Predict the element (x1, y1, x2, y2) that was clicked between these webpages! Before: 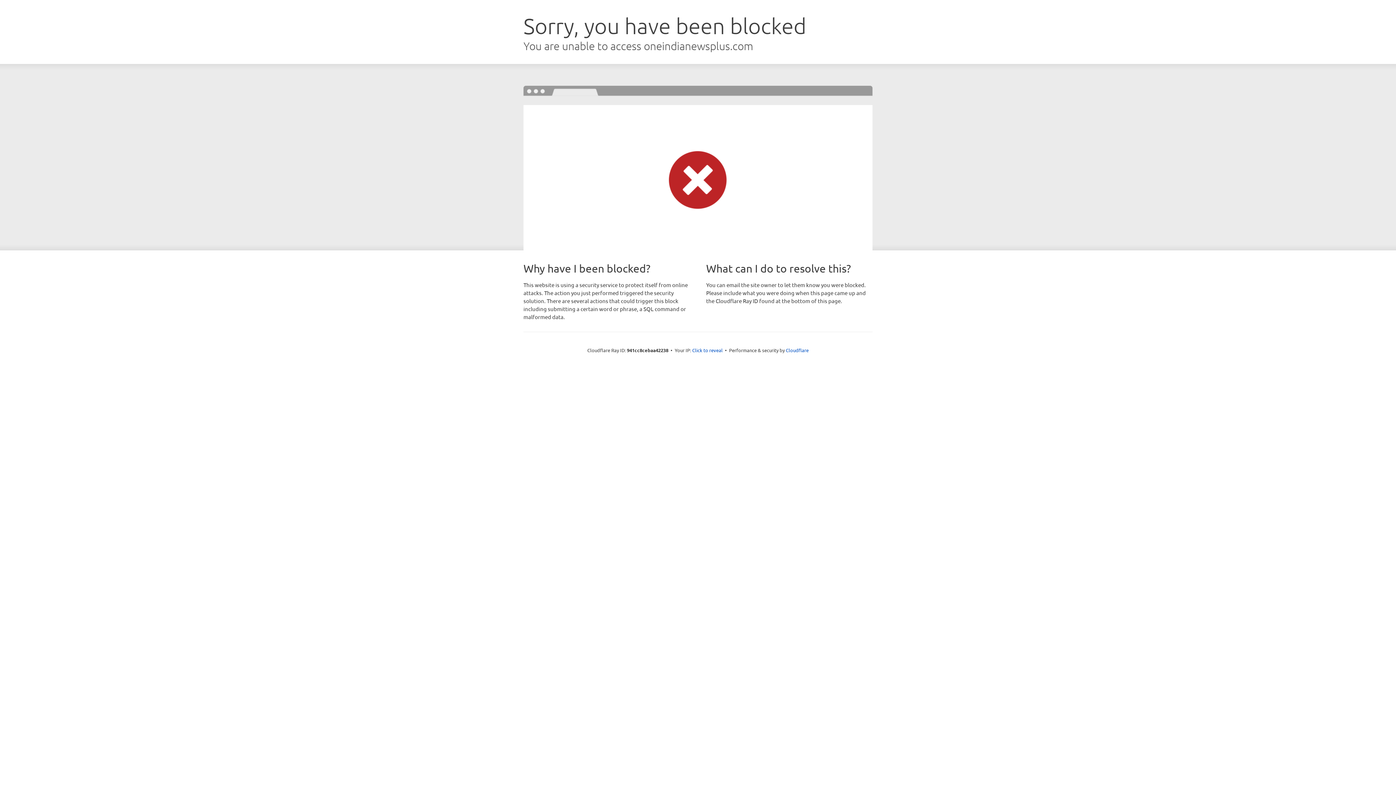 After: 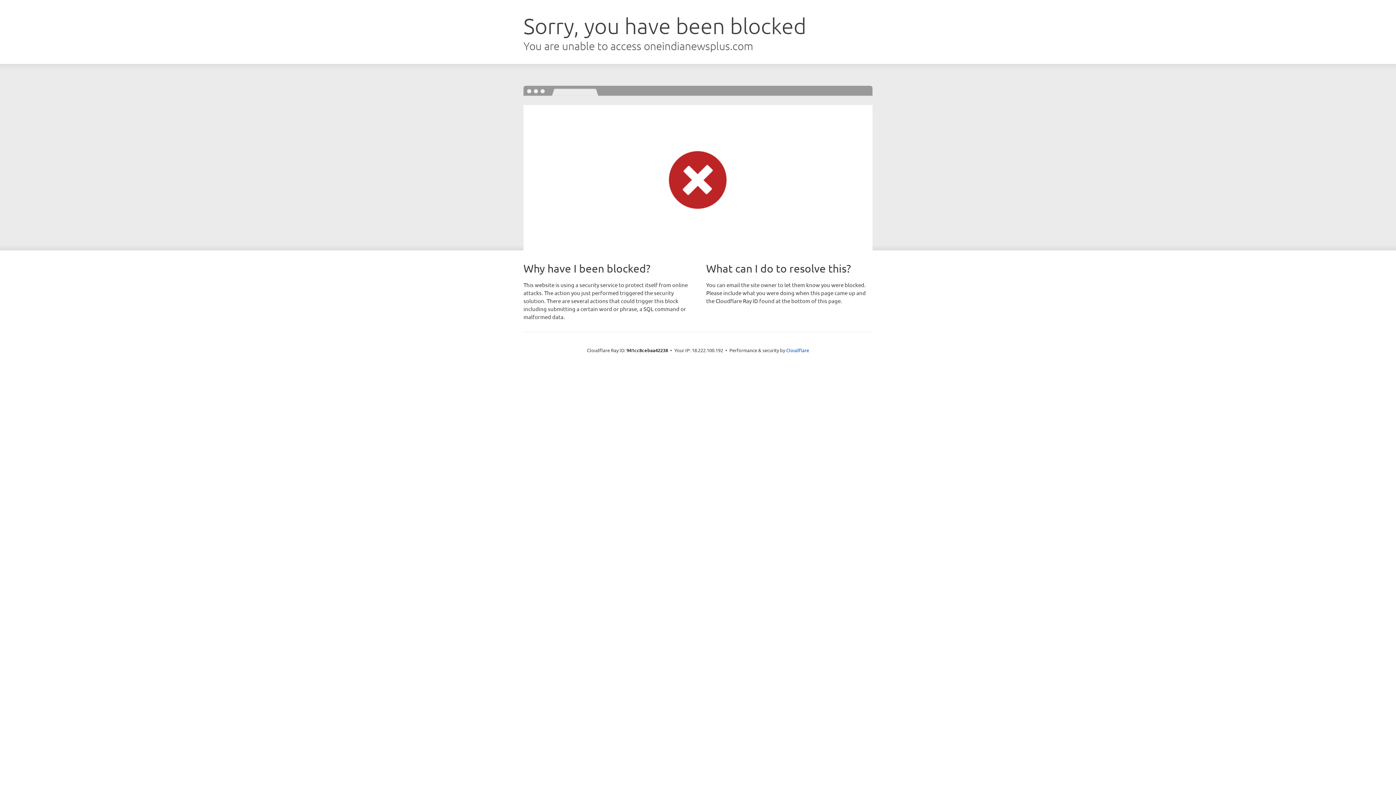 Action: bbox: (692, 346, 722, 353) label: Click to reveal